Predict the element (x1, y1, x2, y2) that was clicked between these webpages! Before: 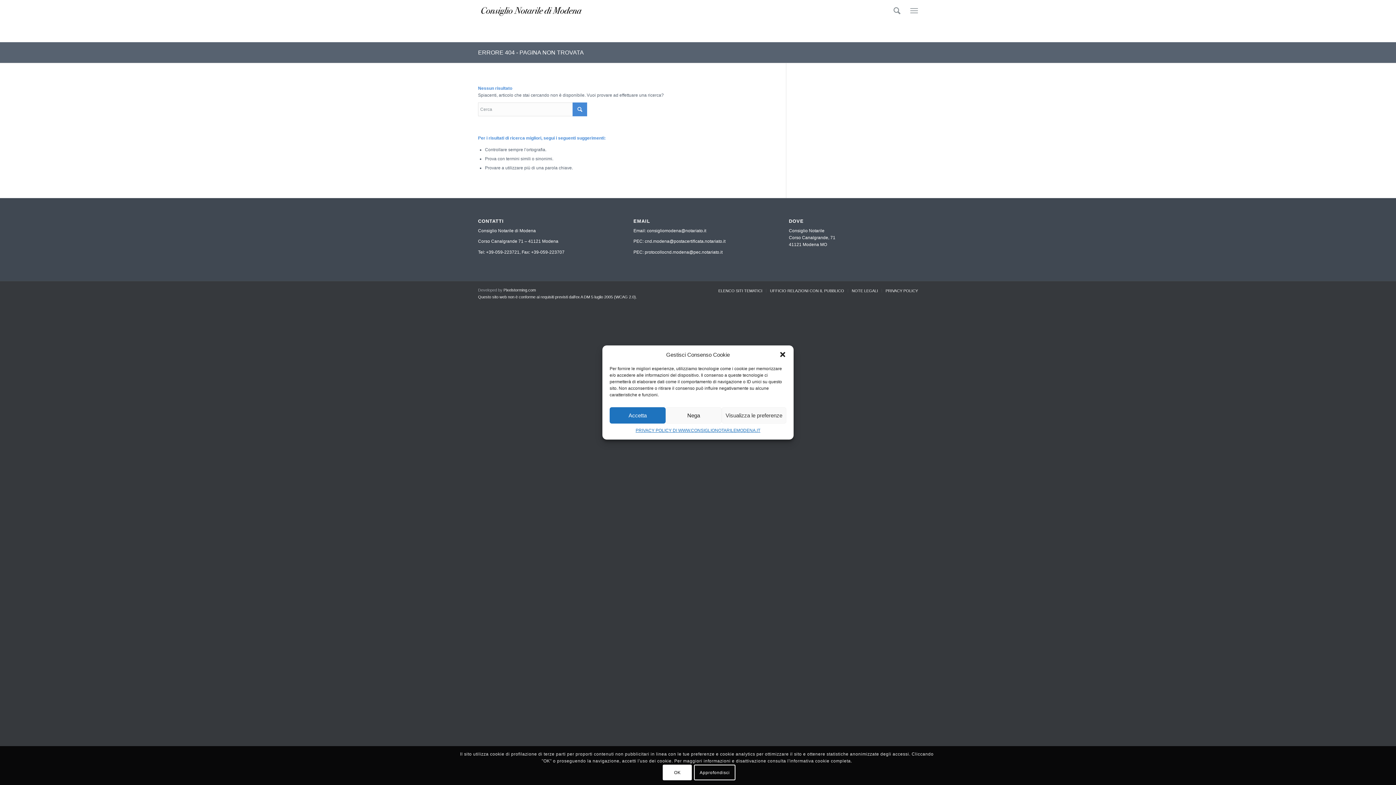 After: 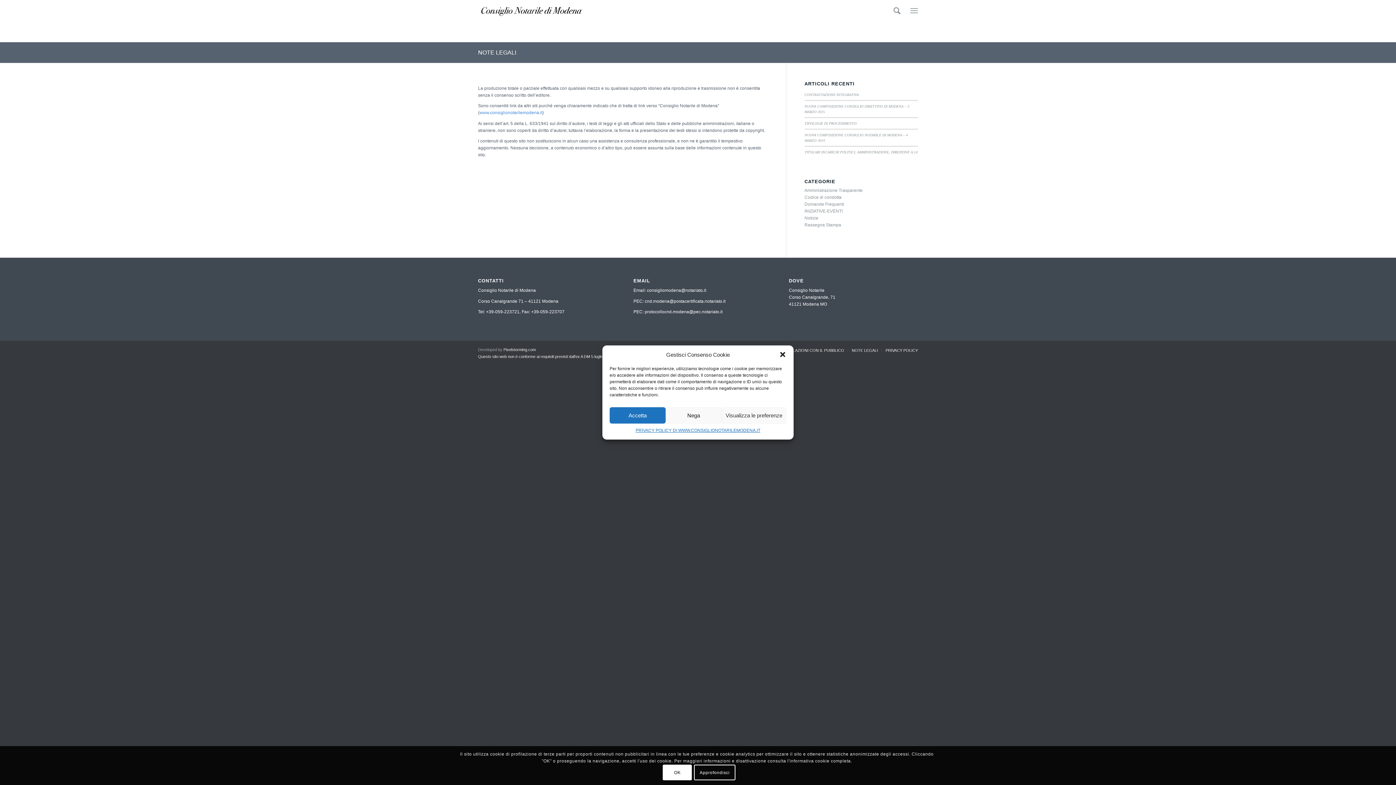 Action: bbox: (852, 288, 878, 292) label: NOTE LEGALI